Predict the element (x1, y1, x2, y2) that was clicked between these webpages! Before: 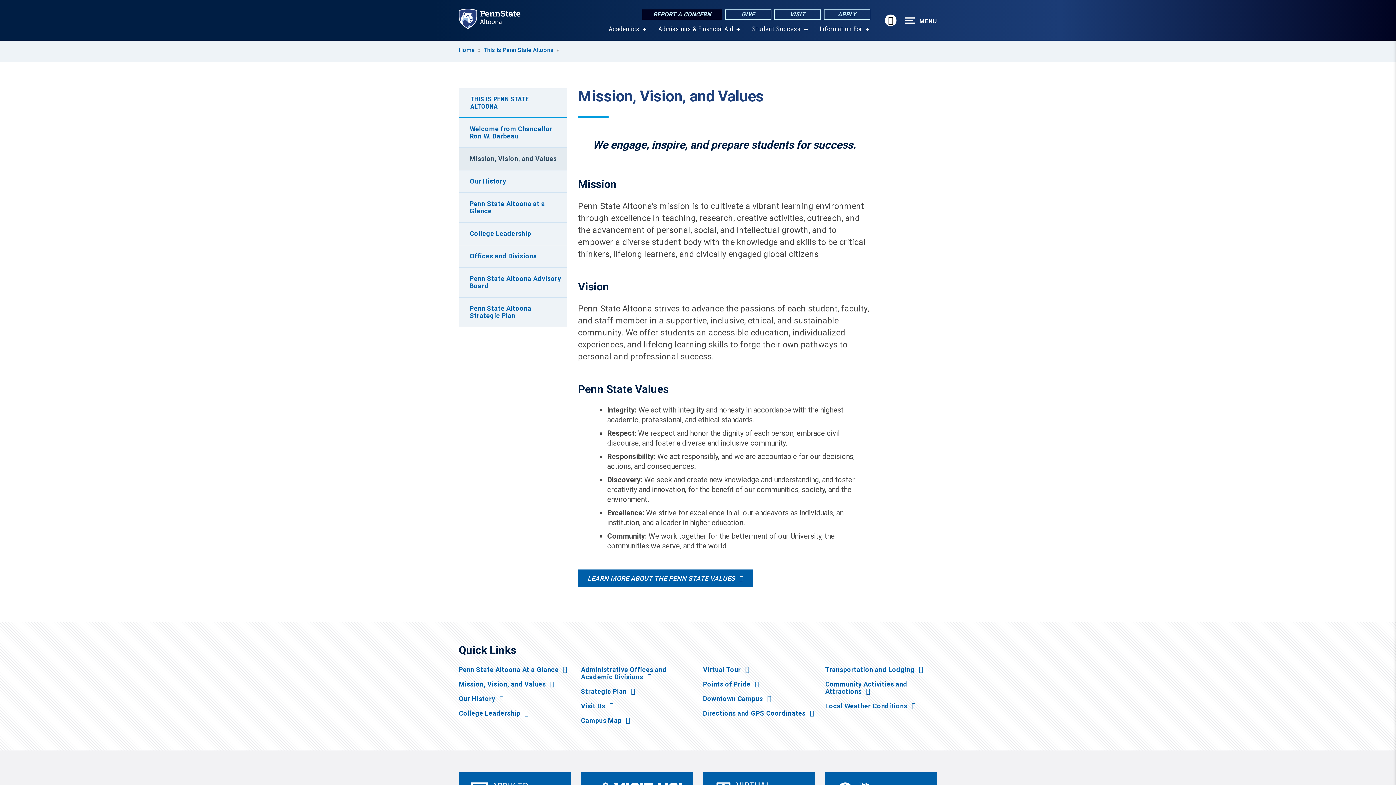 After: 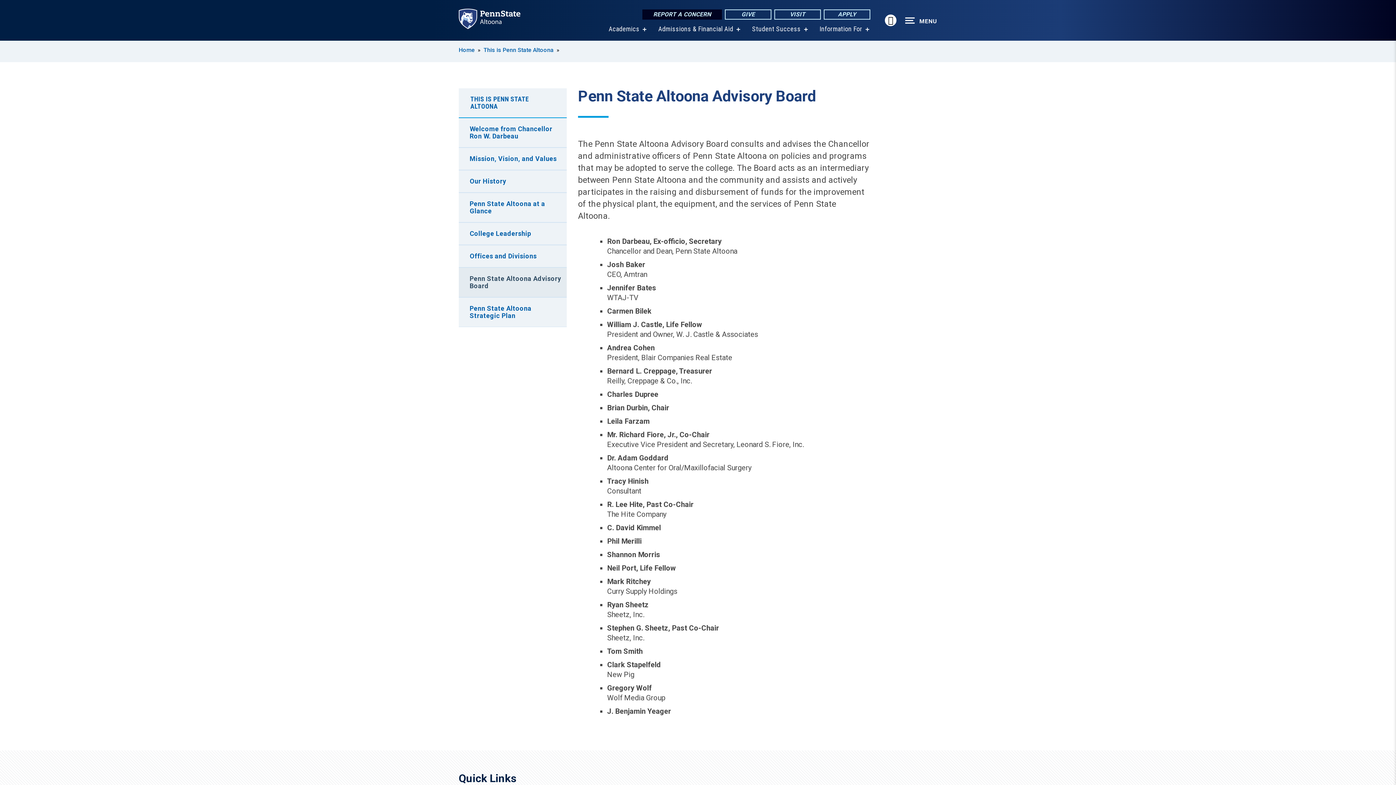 Action: bbox: (458, 268, 566, 297) label: Penn State Altoona Advisory Board